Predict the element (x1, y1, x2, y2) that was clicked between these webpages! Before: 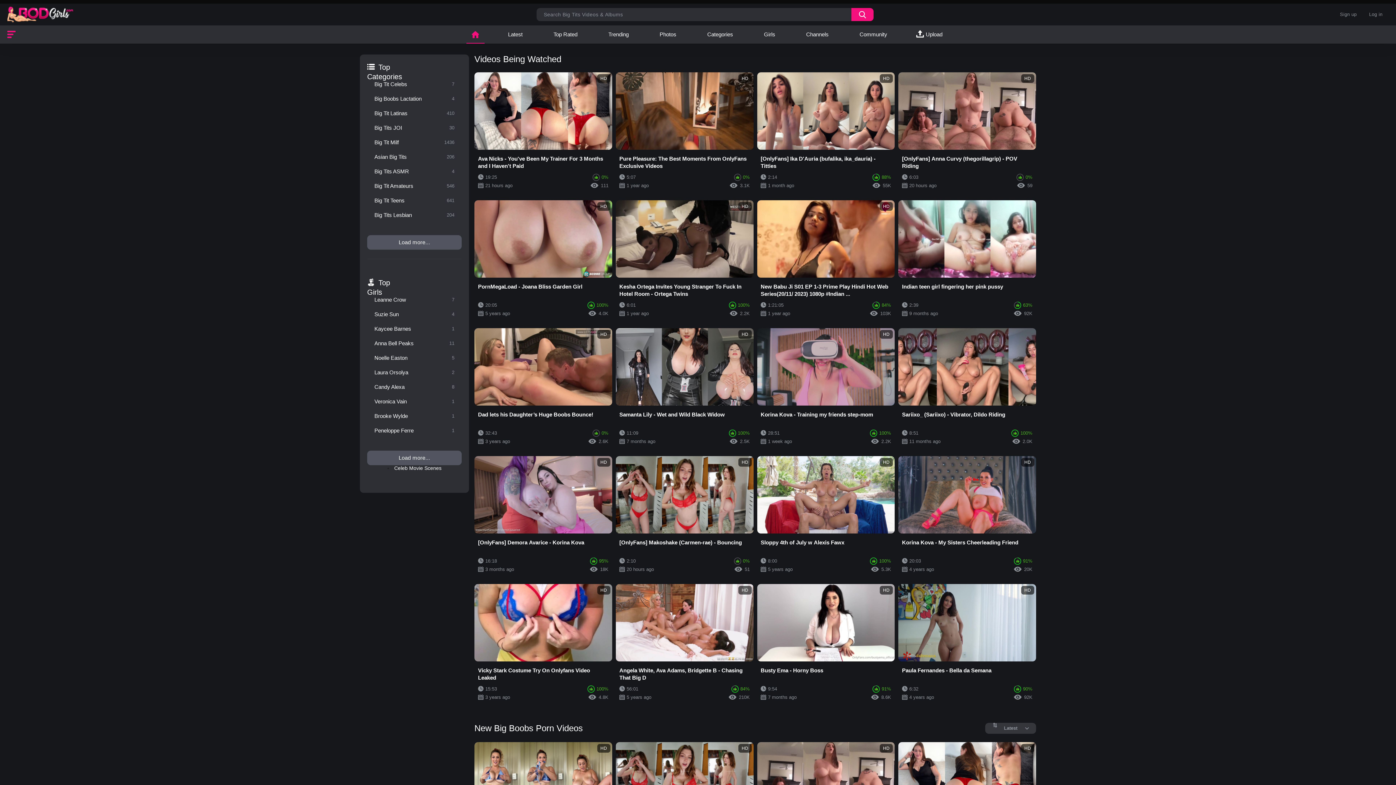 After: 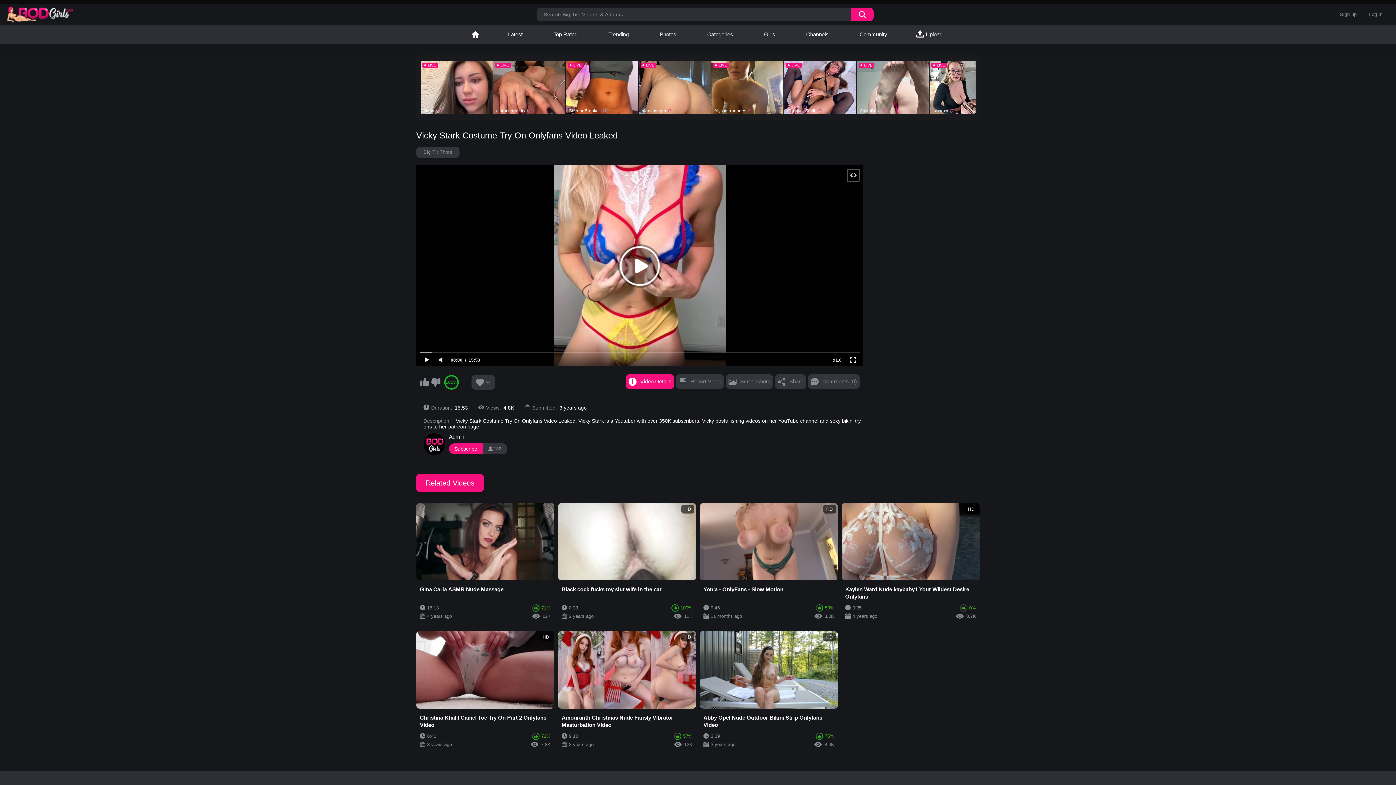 Action: label: HD
Vicky Stark Costume Try On Onlyfans Video Leaked
15:53
100%
3 years ago
4.8K bbox: (474, 584, 612, 705)